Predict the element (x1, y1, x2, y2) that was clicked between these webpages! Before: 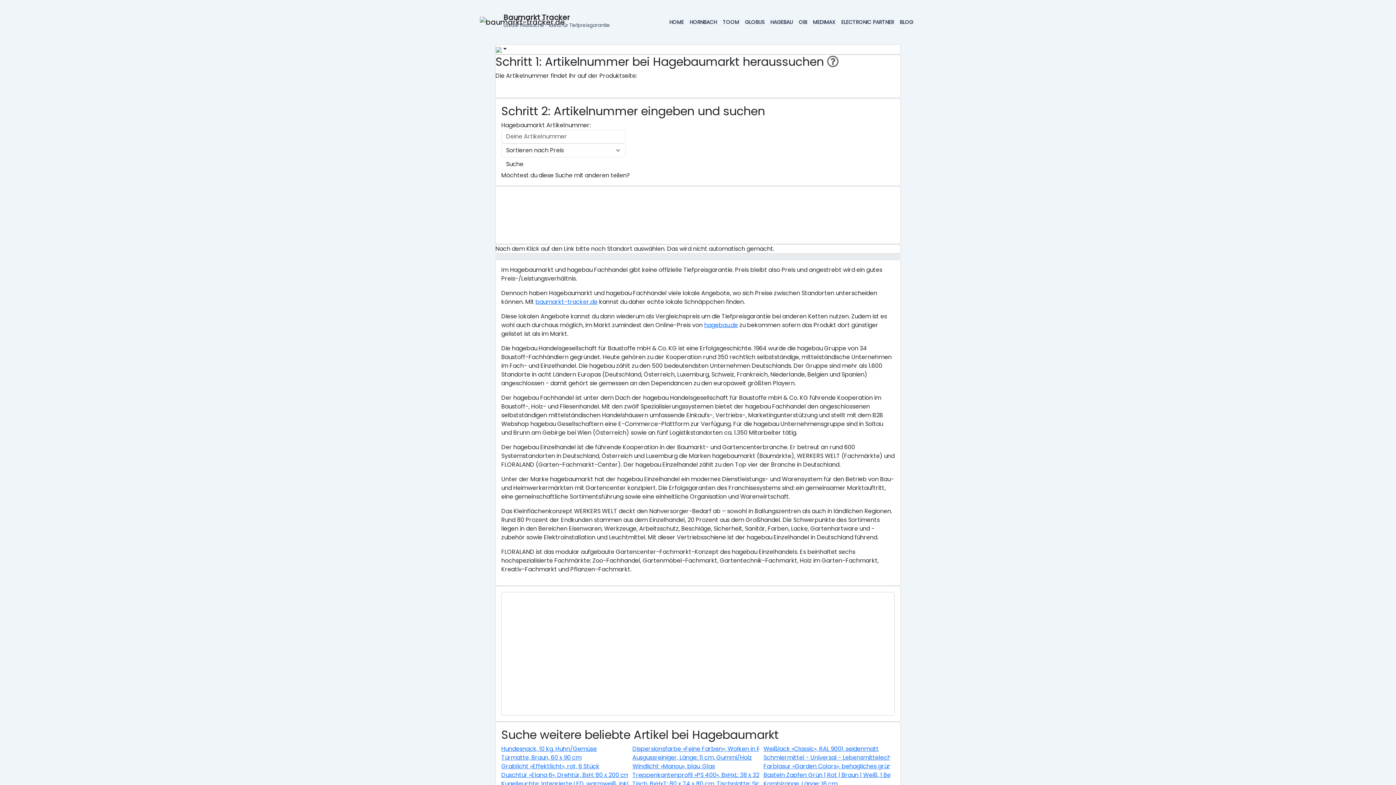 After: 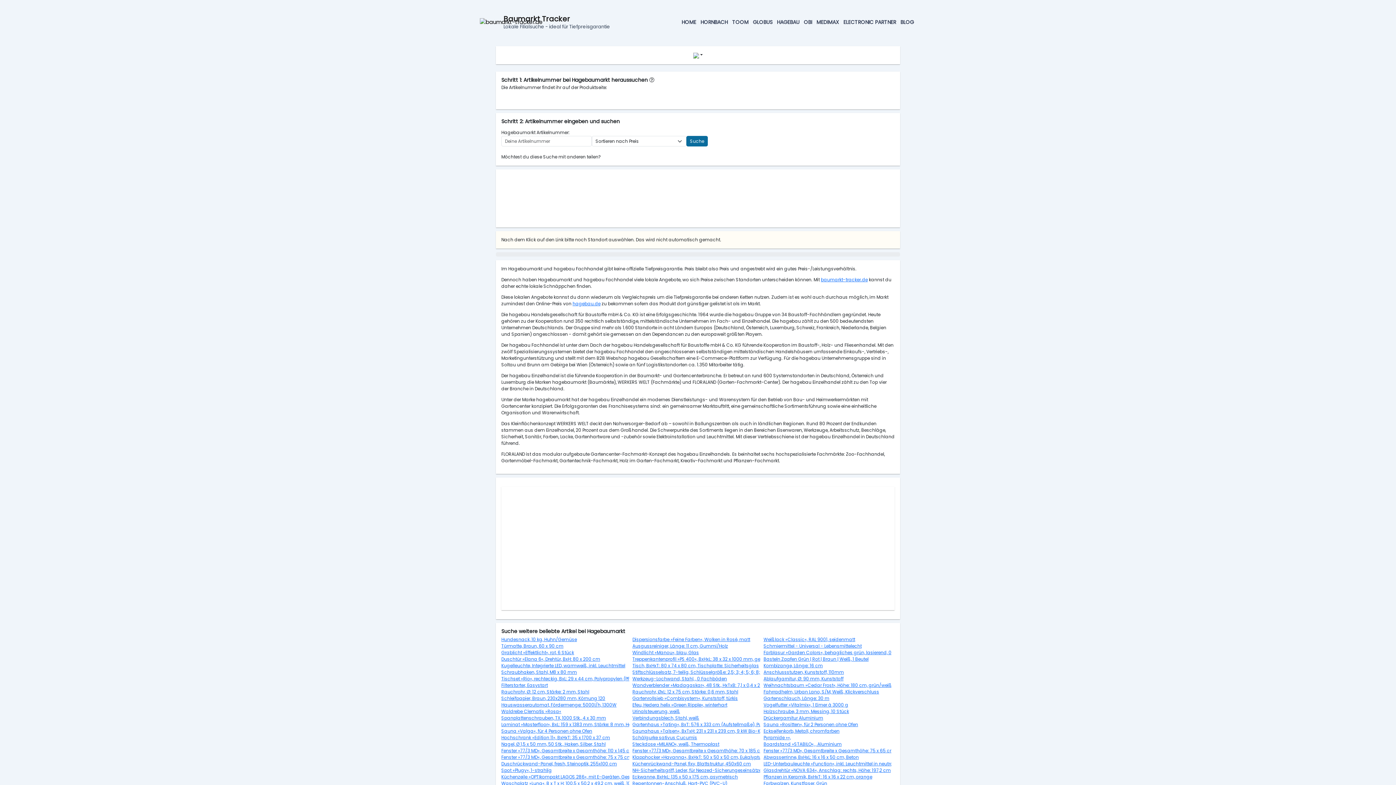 Action: bbox: (763, 753, 893, 762) label: Schmiermittel - Universal - Lebensmittelecht